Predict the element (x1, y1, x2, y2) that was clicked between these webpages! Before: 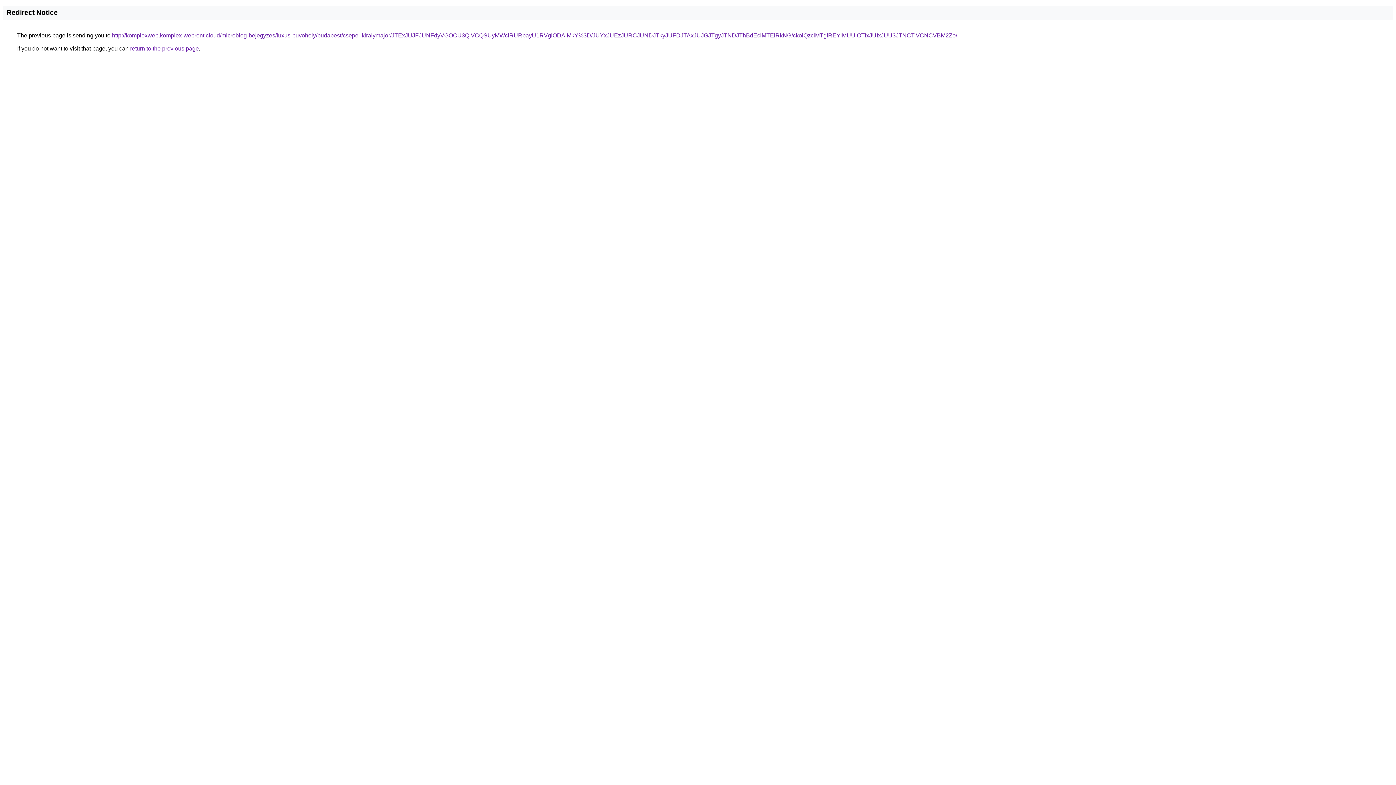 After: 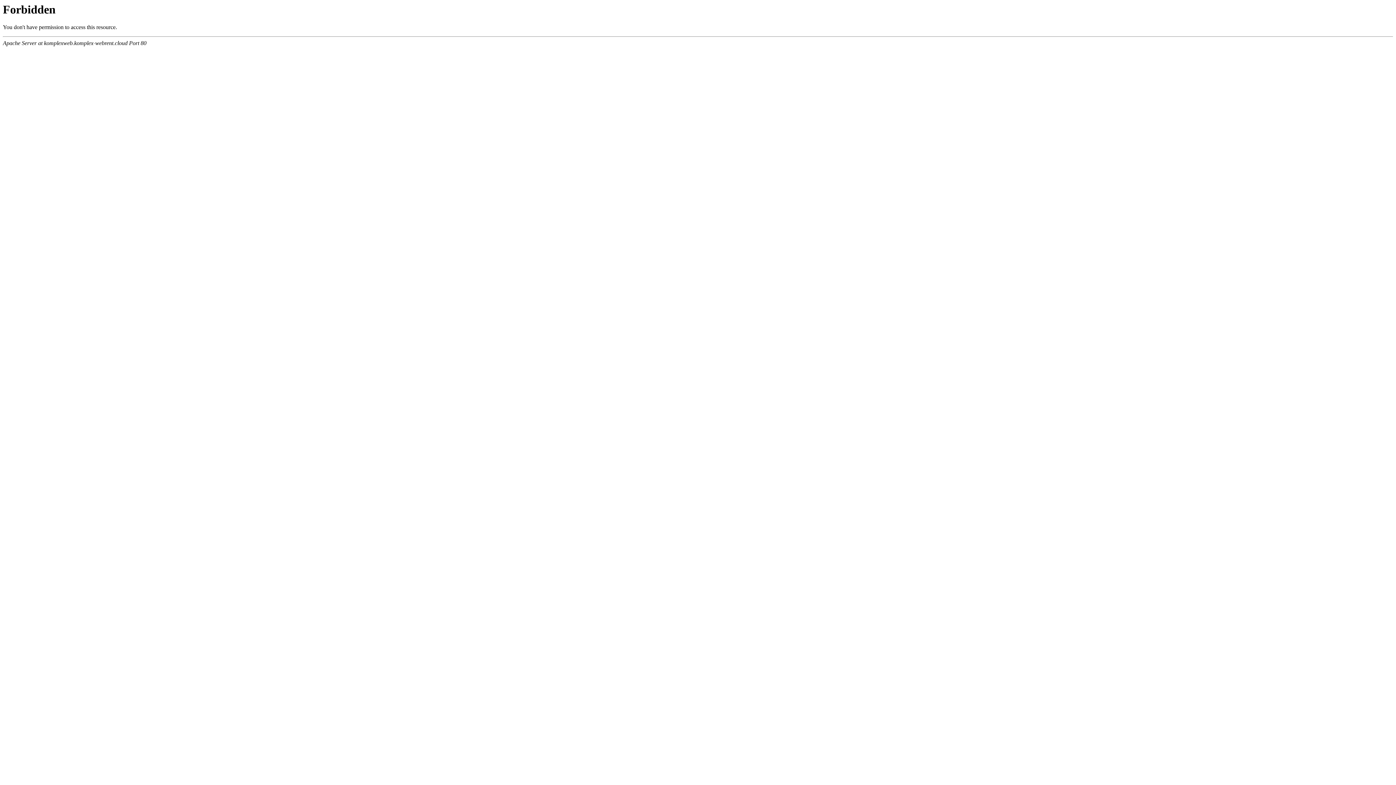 Action: label: http://komplexweb.komplex-webrent.cloud/microblog-bejegyzes/luxus-buvohely/budapest/csepel-kiralymajor/JTExJUJFJUNFdyVGOCU3QiVCQSUyMWclRURpayU1RVglODAlMkY%3D/JUYxJUEzJURCJUNDJTkyJUFDJTAxJUJGJTgyJTNDJThBdEclMTElRkNG/ckolQzclMTglREYlMUUlOTIxJUIxJUU3JTNCTiVCNCVBM2Zo/ bbox: (112, 32, 957, 38)